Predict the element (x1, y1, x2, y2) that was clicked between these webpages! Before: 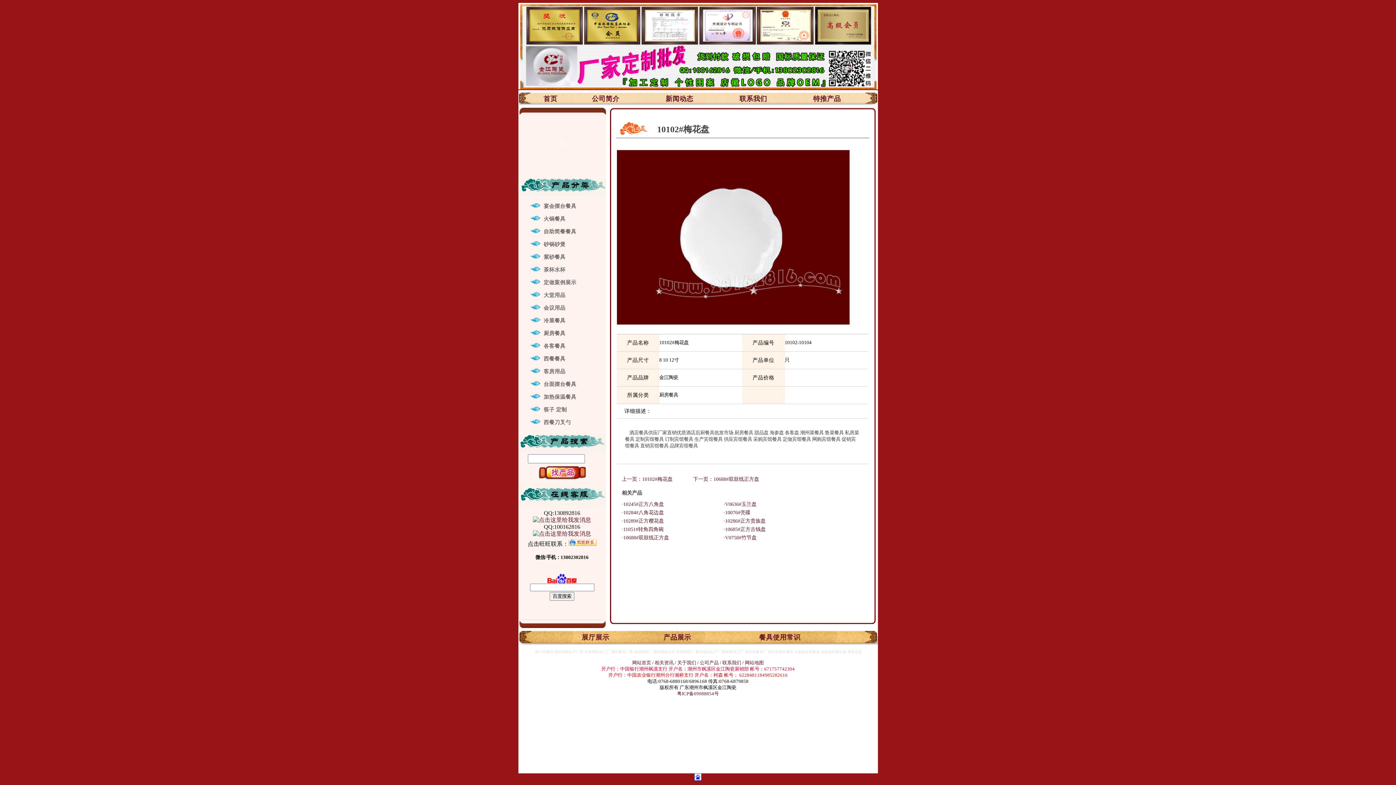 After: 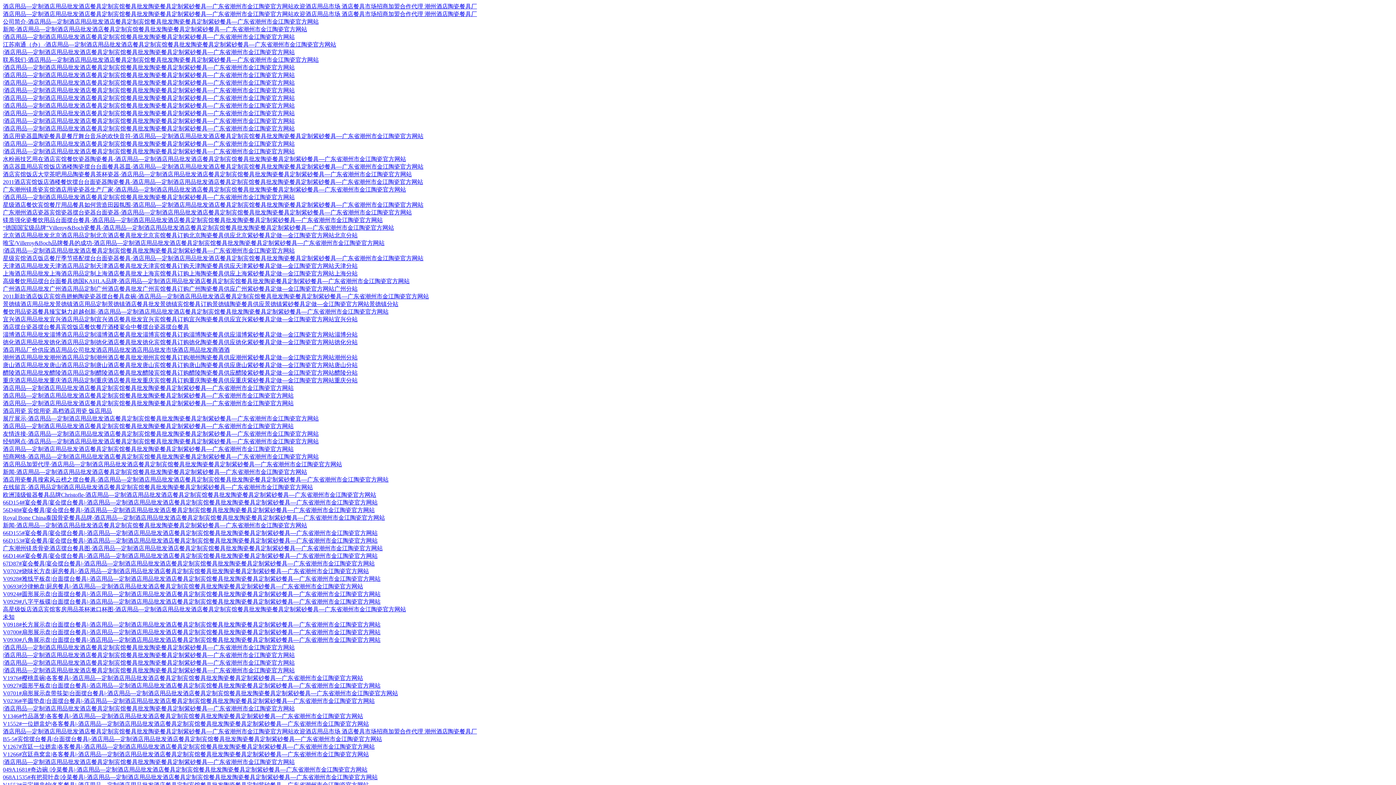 Action: label: 网站地图 bbox: (745, 660, 764, 665)